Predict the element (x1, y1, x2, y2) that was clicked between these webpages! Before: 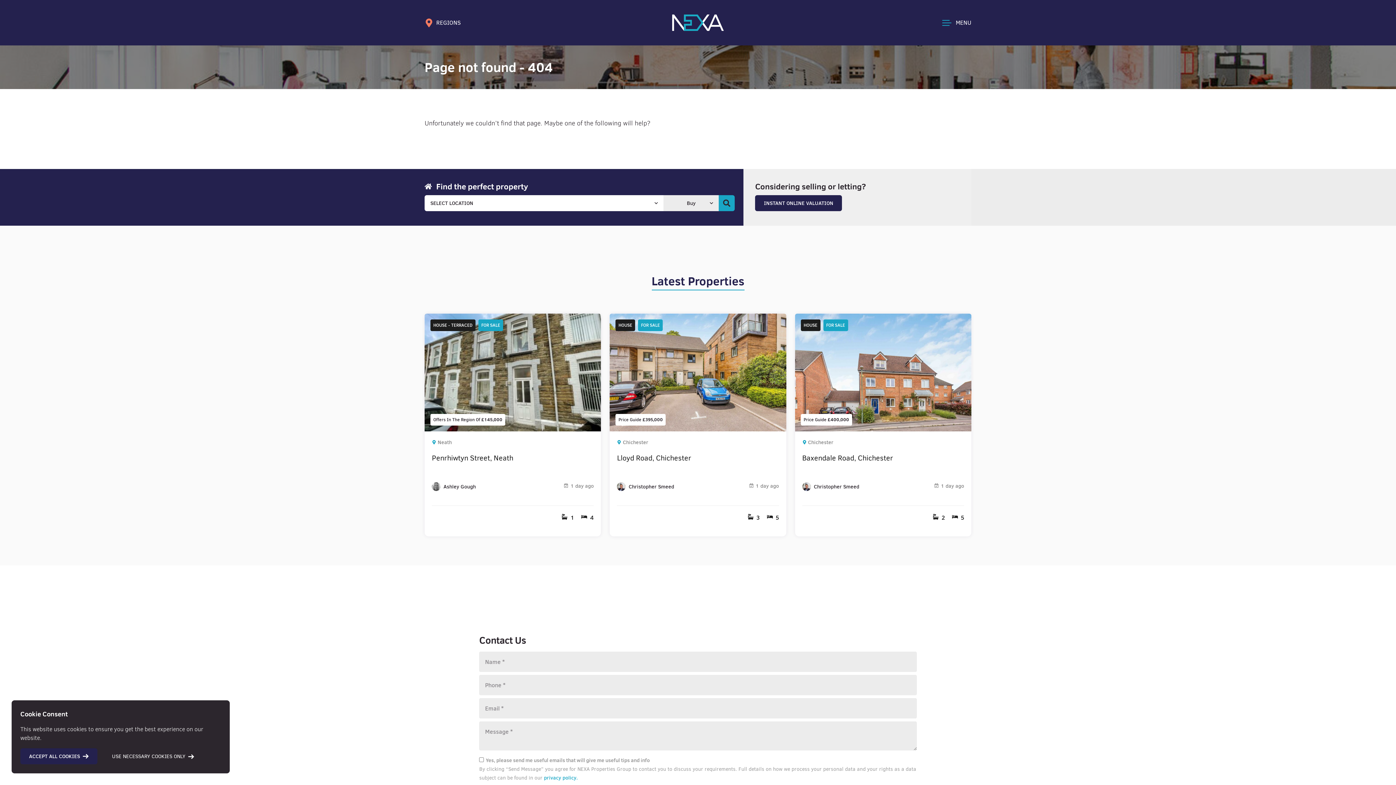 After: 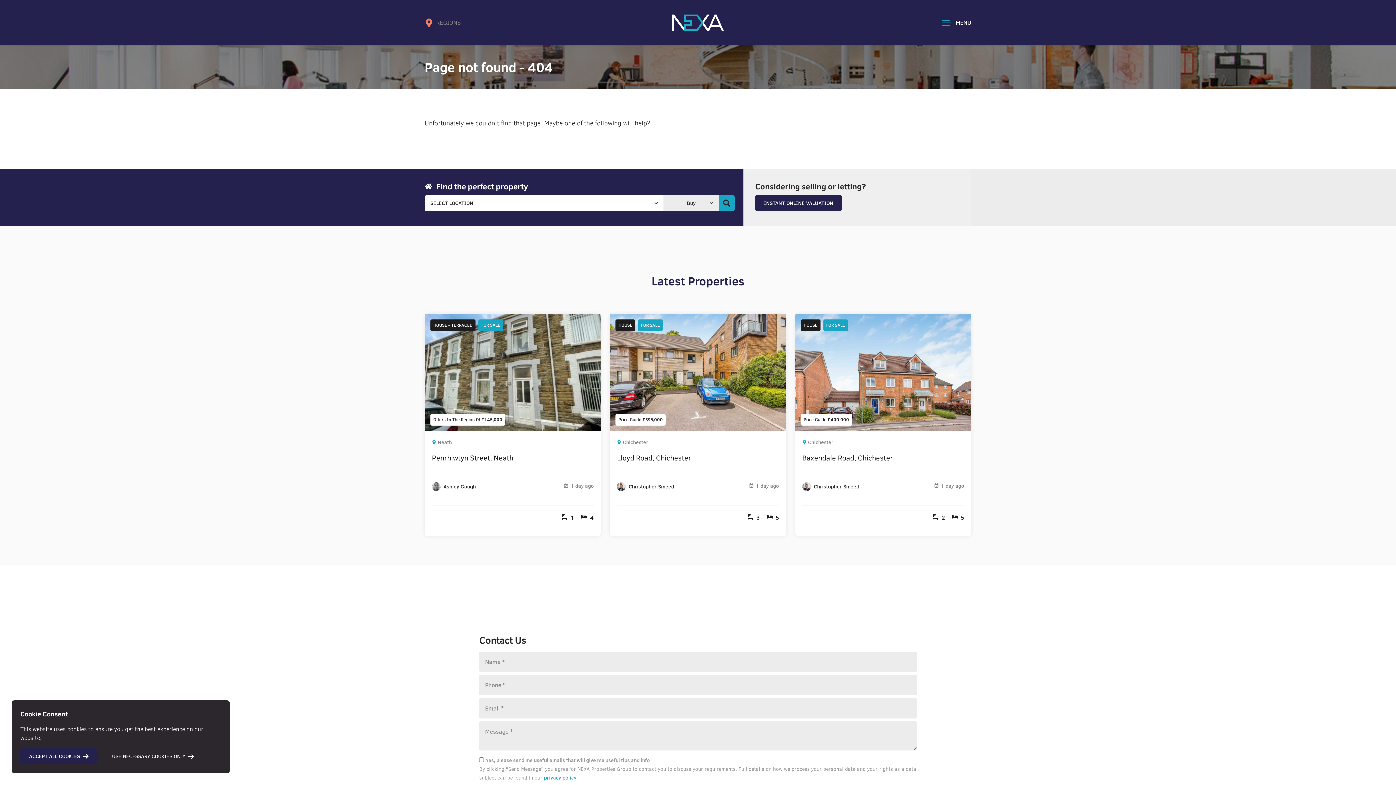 Action: label: REGIONS bbox: (424, 18, 607, 27)